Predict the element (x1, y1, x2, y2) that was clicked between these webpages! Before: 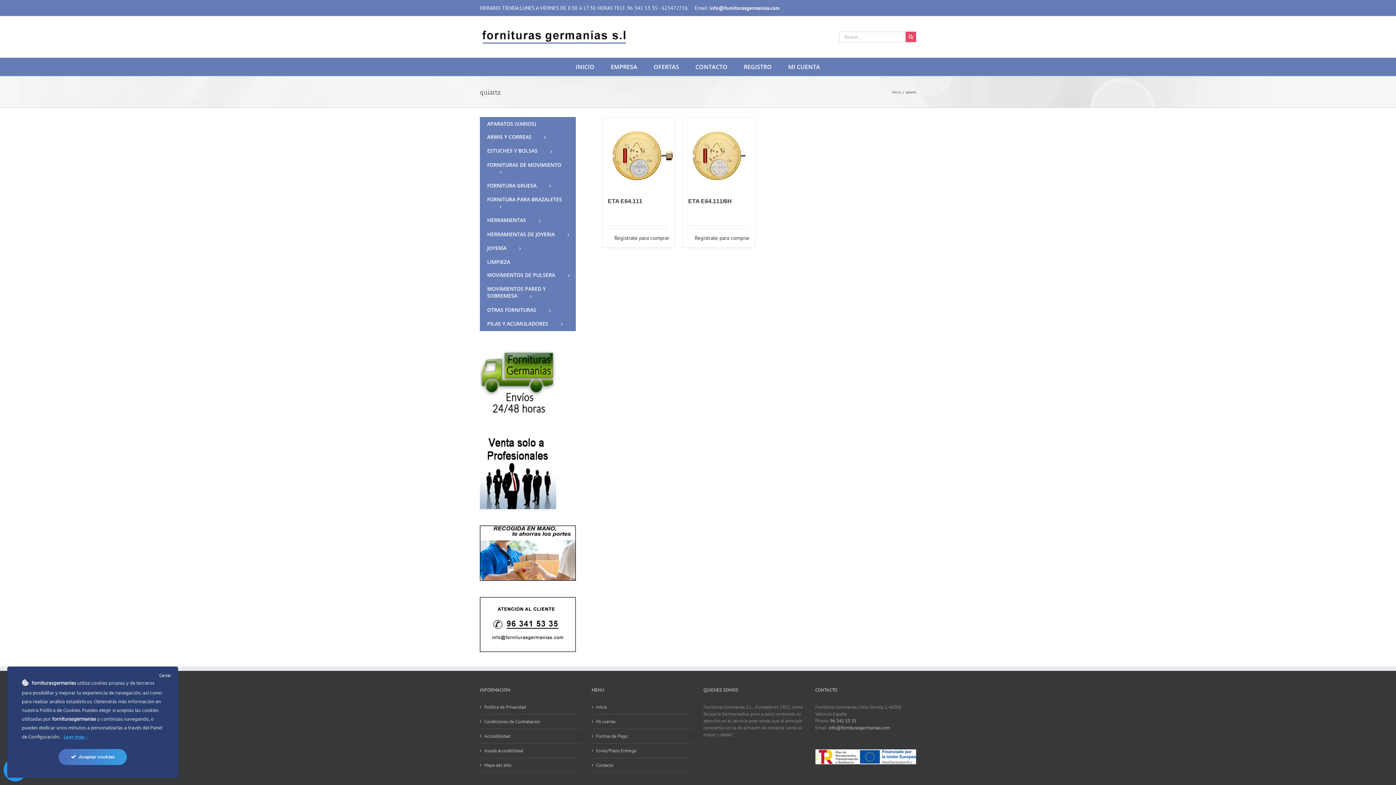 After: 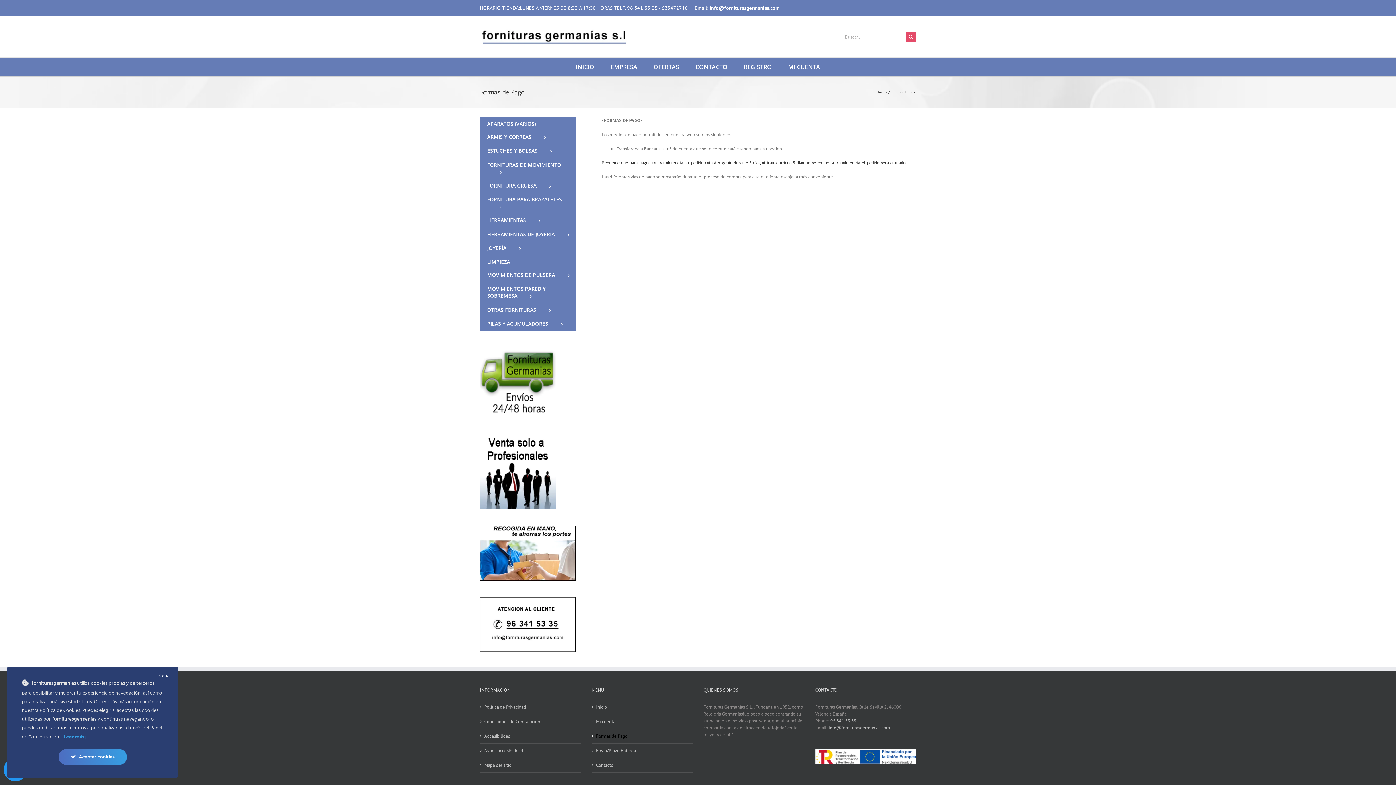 Action: label: Formas de Pago bbox: (596, 733, 689, 740)